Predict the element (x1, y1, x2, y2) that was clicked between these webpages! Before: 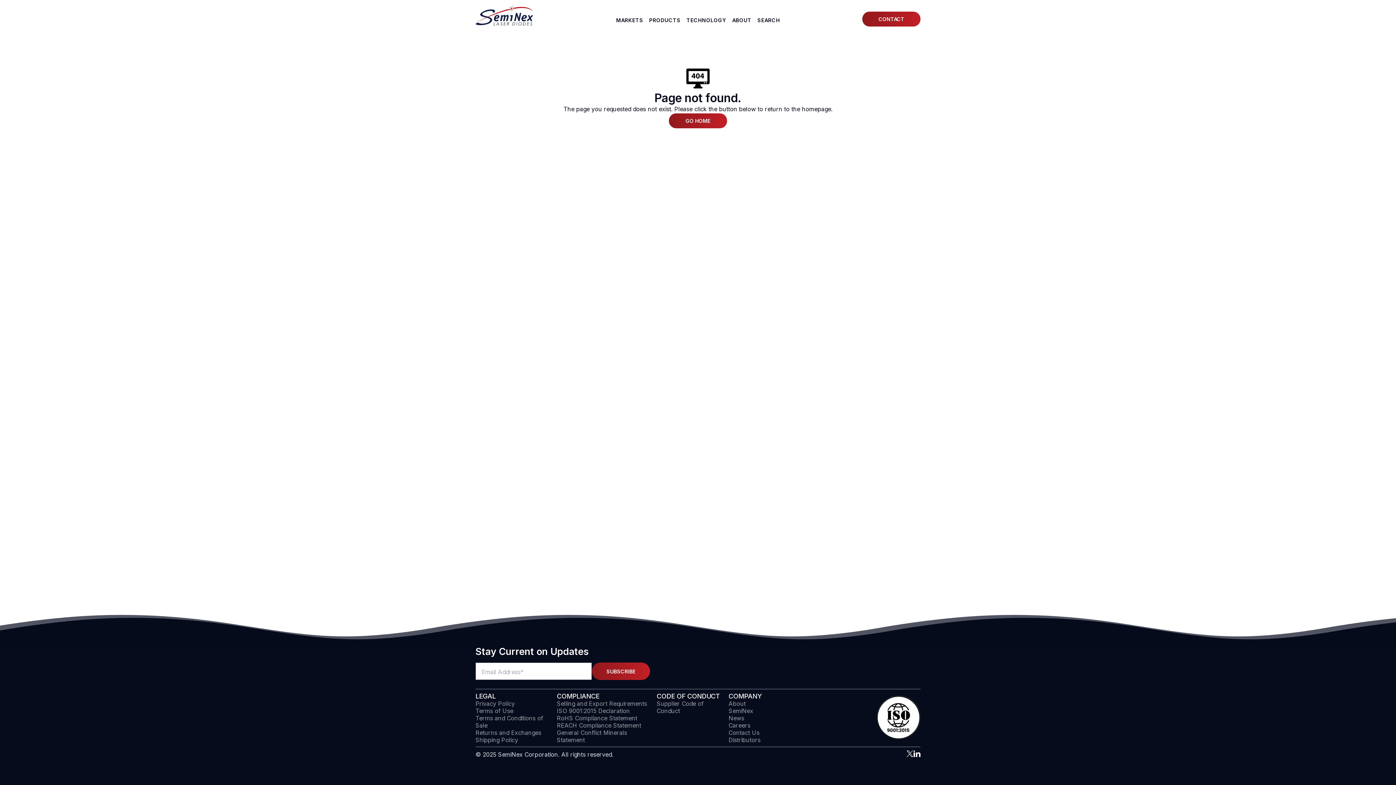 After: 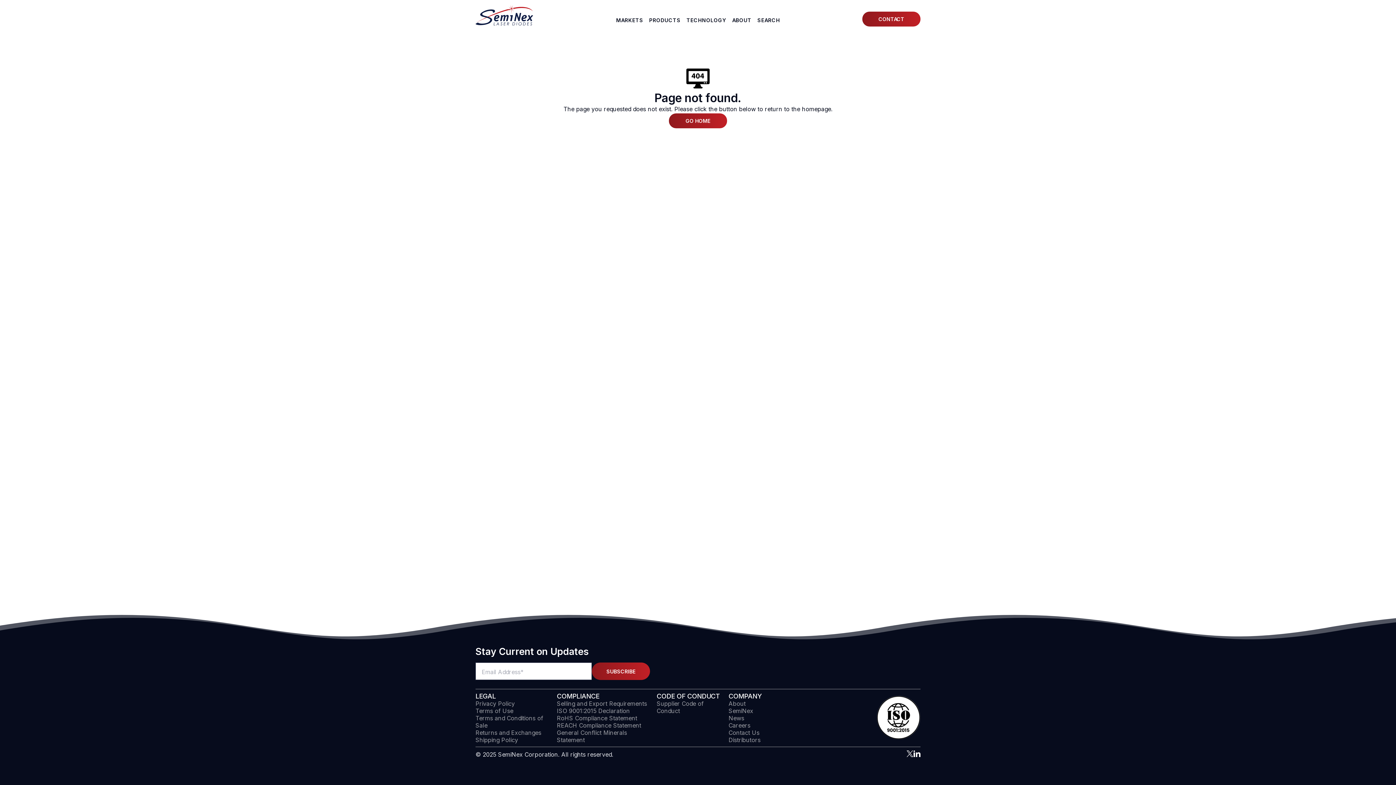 Action: label: COMPANY bbox: (728, 692, 772, 700)